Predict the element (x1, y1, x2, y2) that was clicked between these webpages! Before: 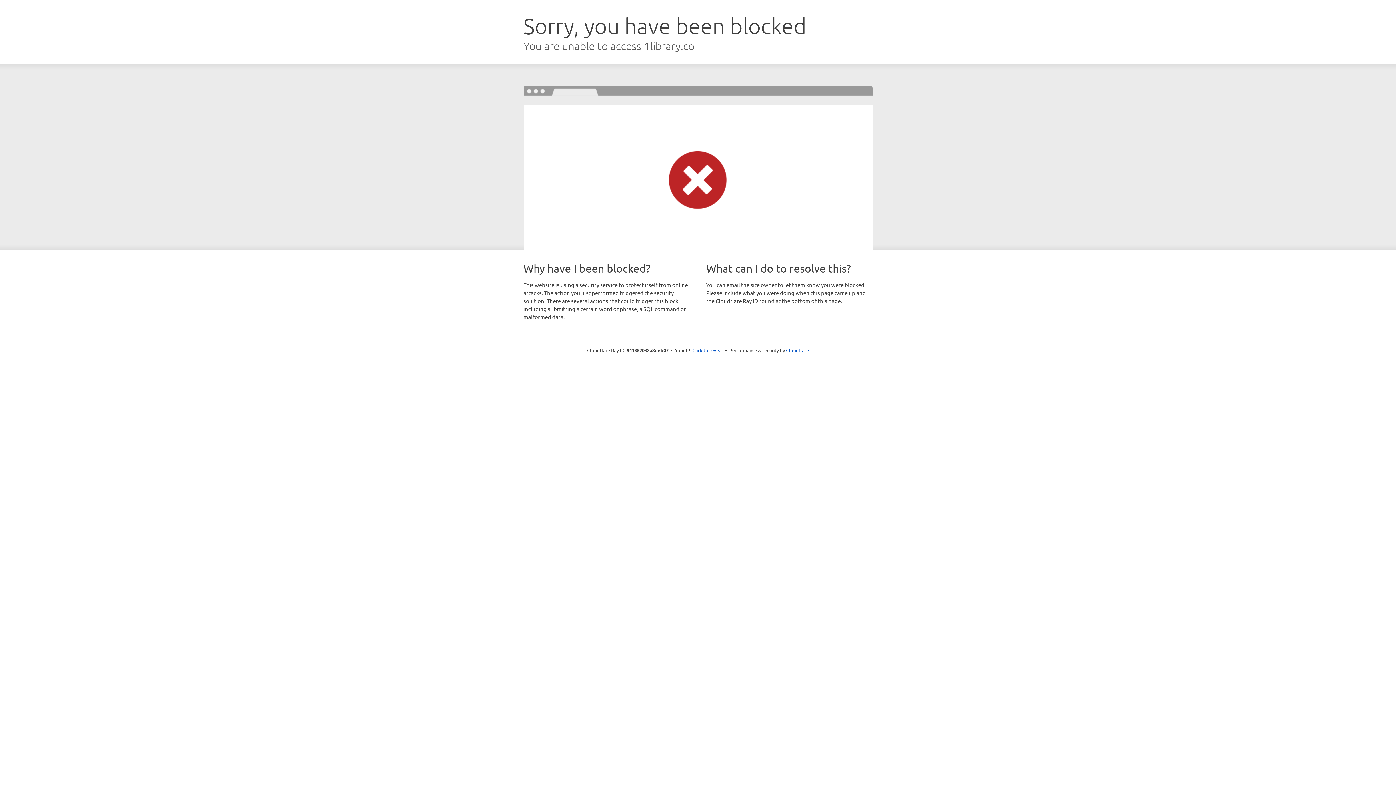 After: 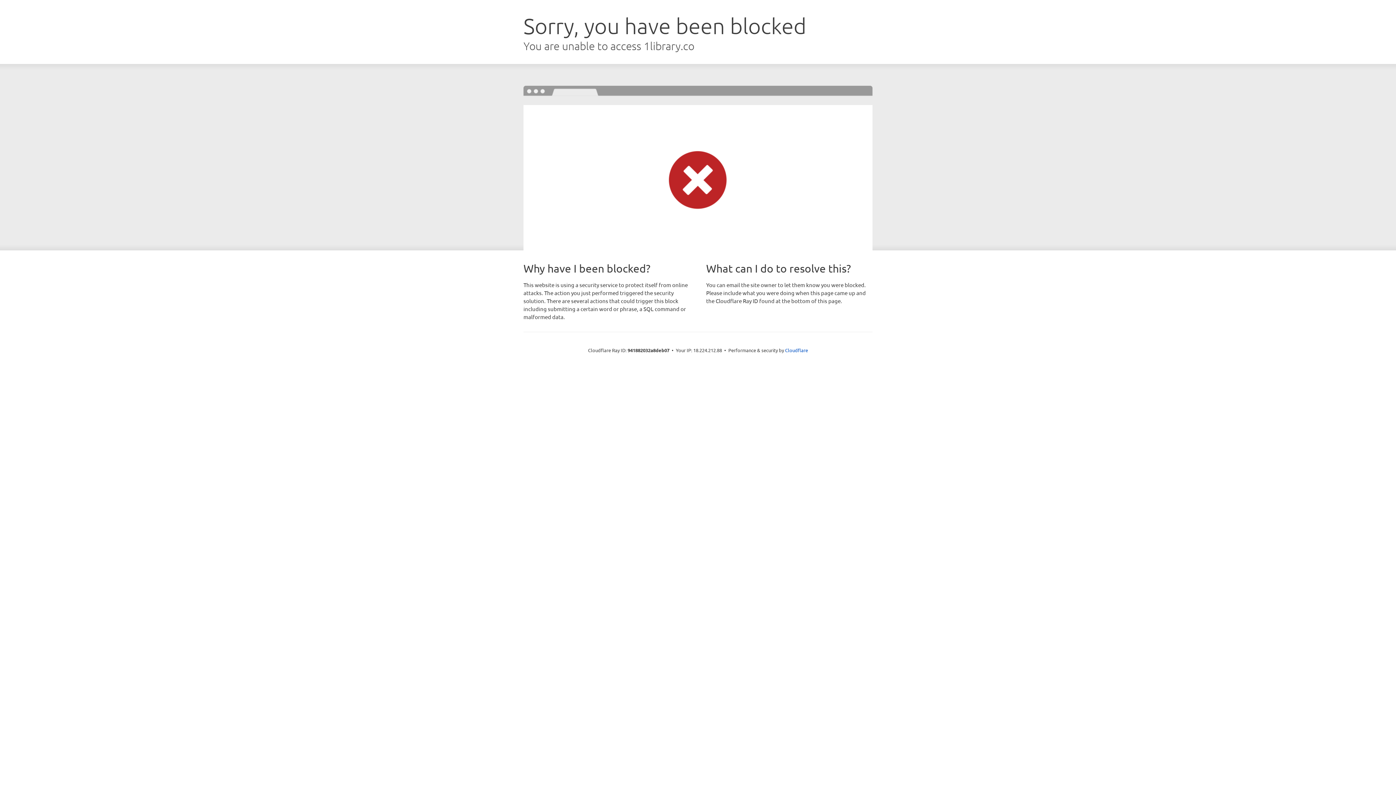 Action: label: Click to reveal bbox: (692, 346, 723, 353)